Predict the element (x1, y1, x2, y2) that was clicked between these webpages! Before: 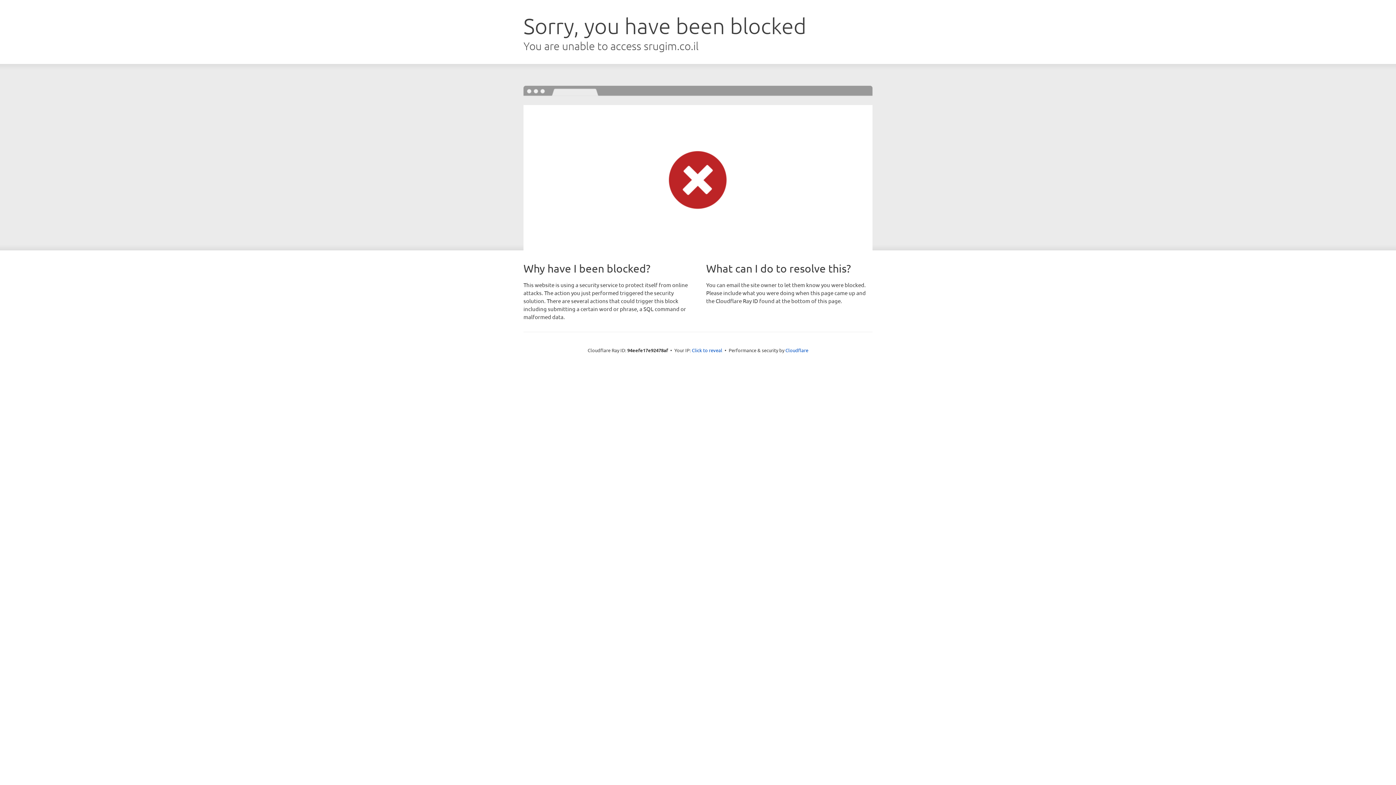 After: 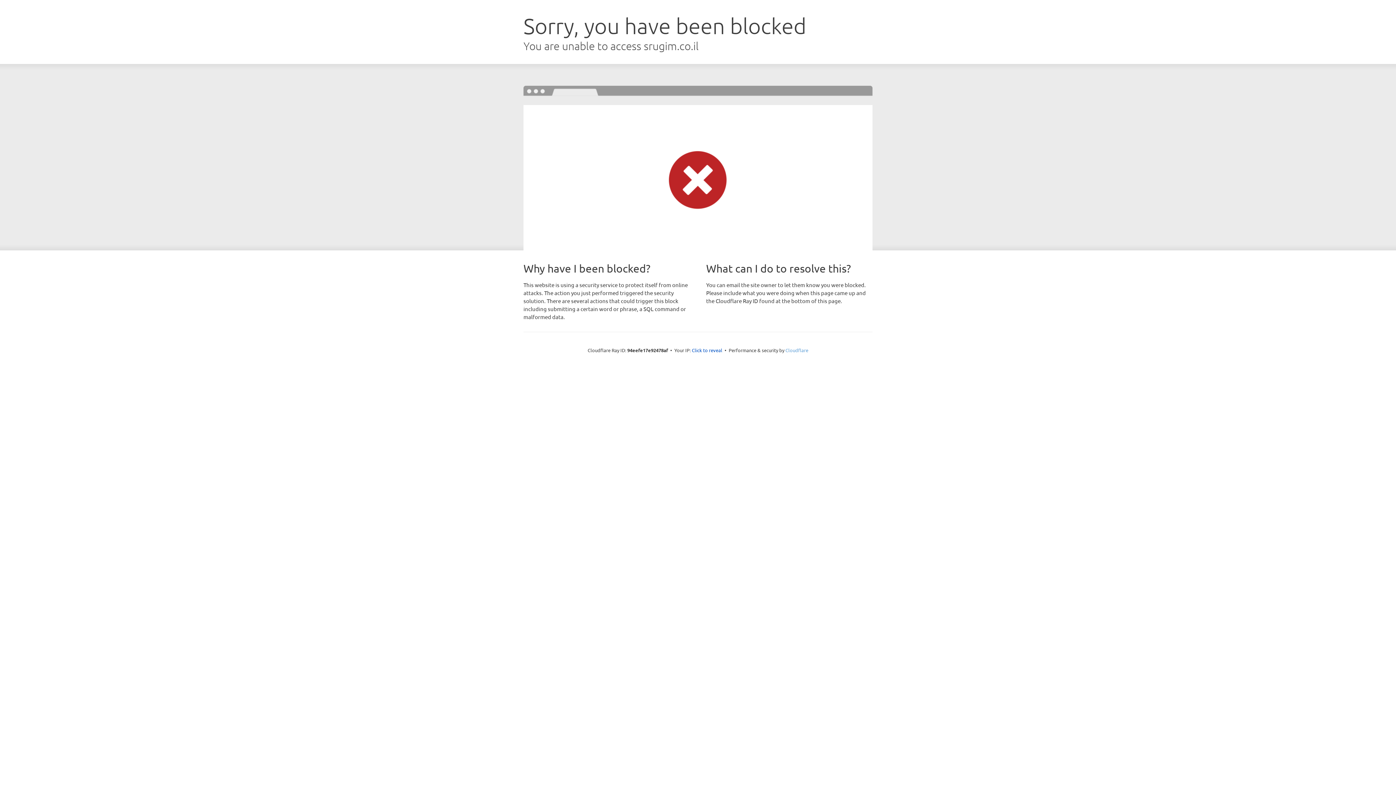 Action: label: Cloudflare bbox: (785, 347, 808, 353)